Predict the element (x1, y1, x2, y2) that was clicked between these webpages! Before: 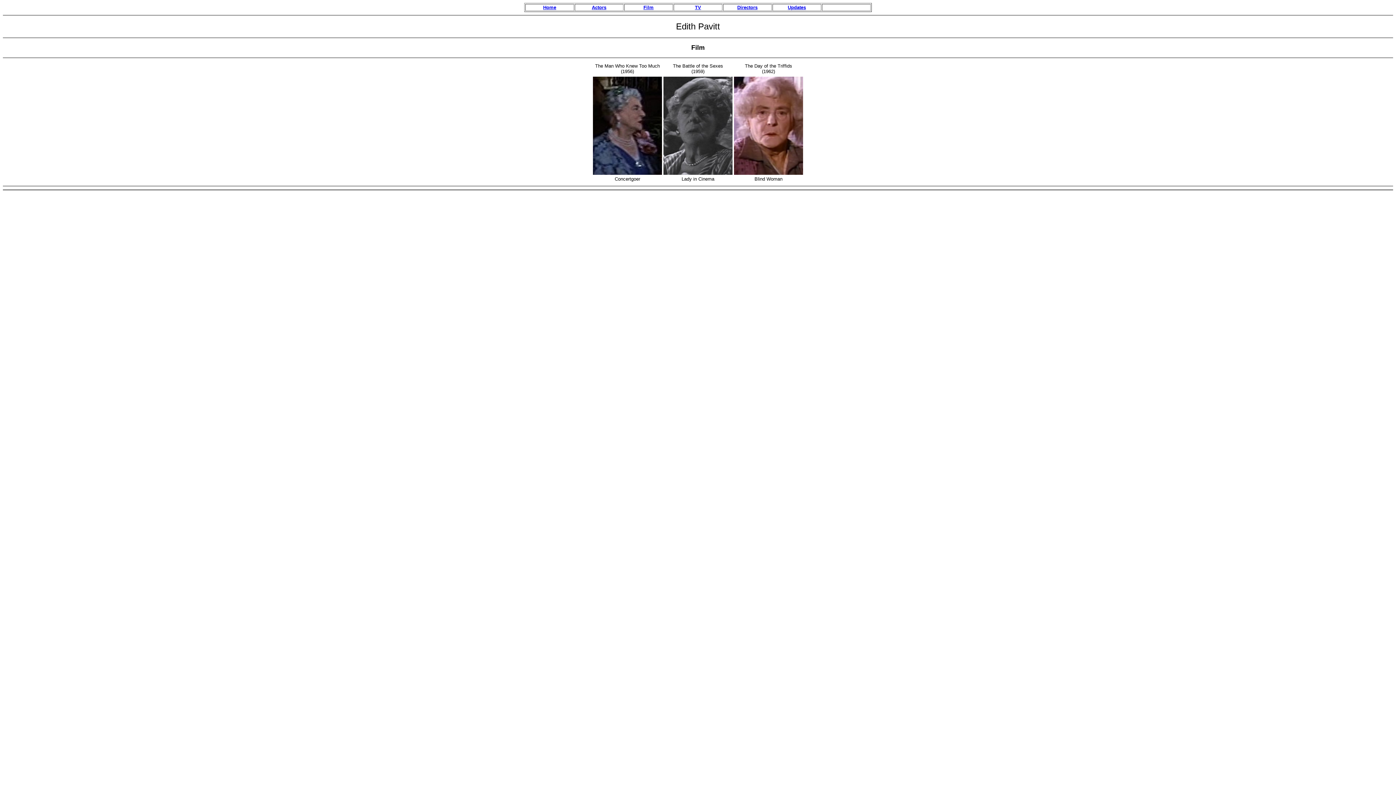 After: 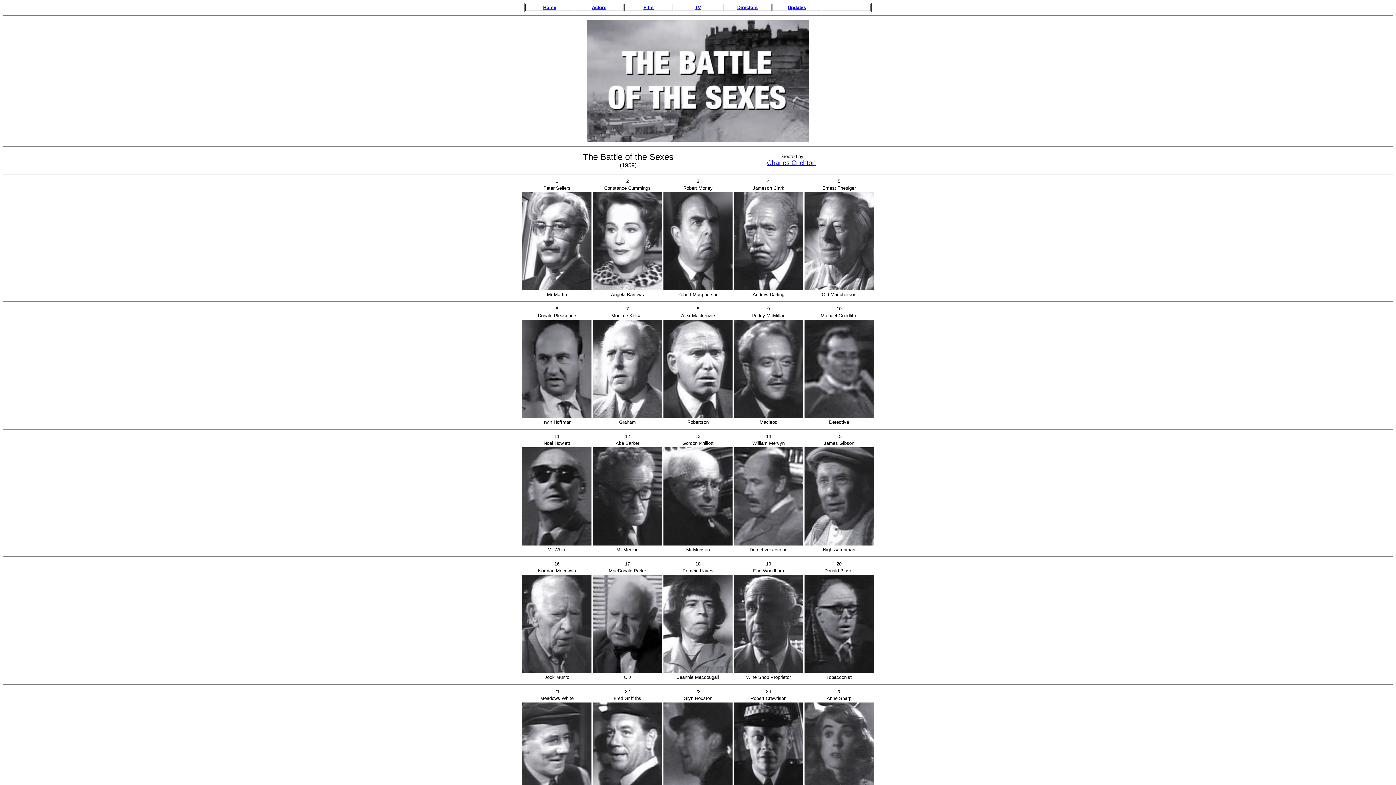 Action: bbox: (663, 169, 732, 176)